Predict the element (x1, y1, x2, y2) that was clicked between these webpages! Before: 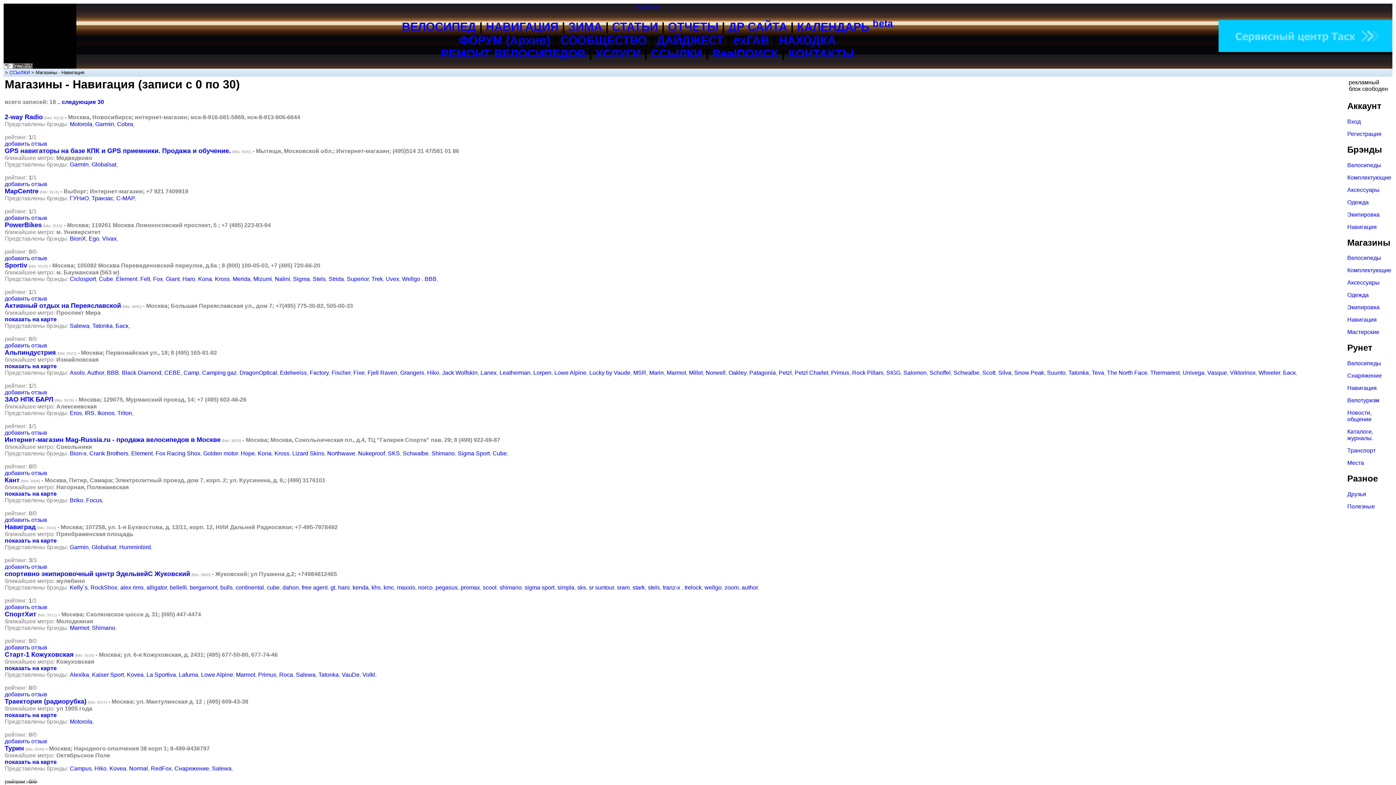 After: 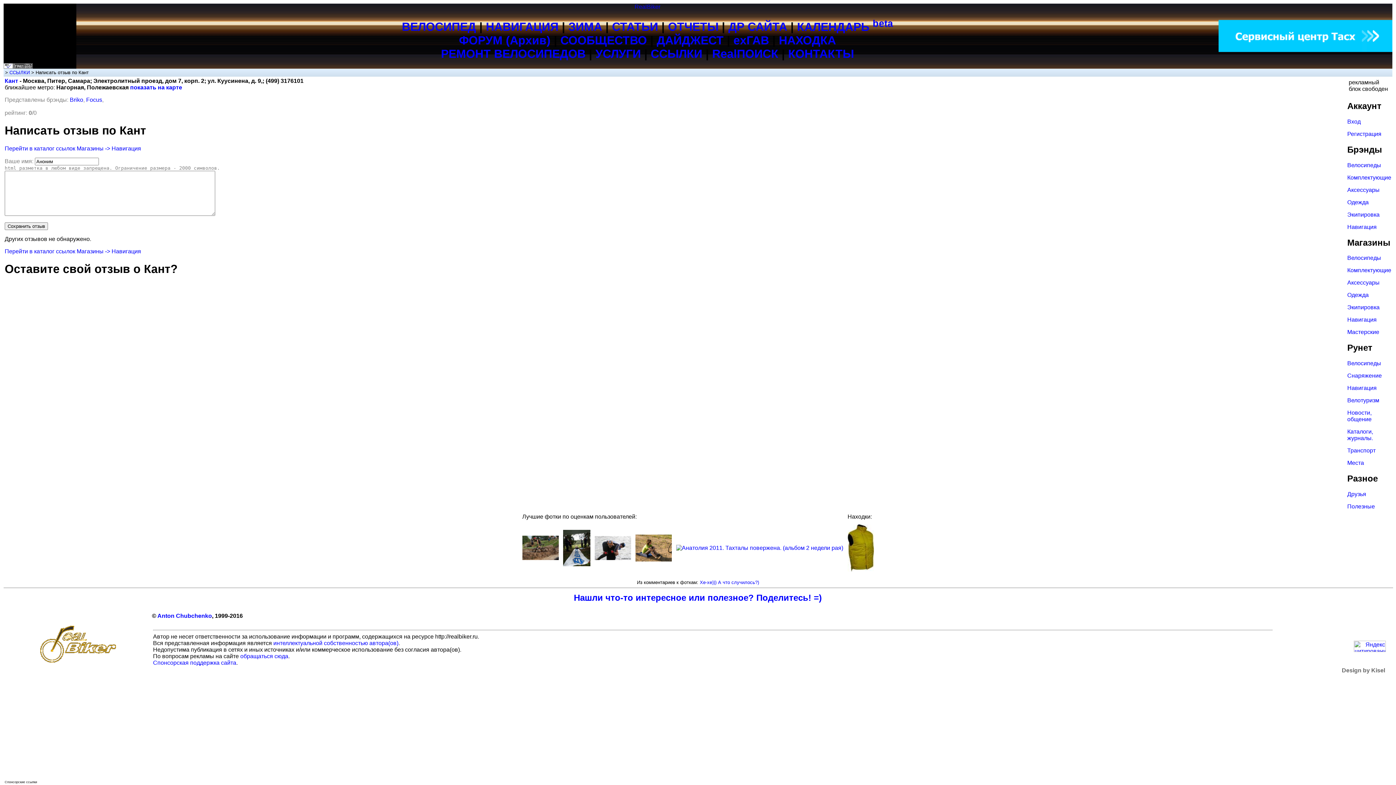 Action: bbox: (4, 516, 47, 523) label: добавить отзыв